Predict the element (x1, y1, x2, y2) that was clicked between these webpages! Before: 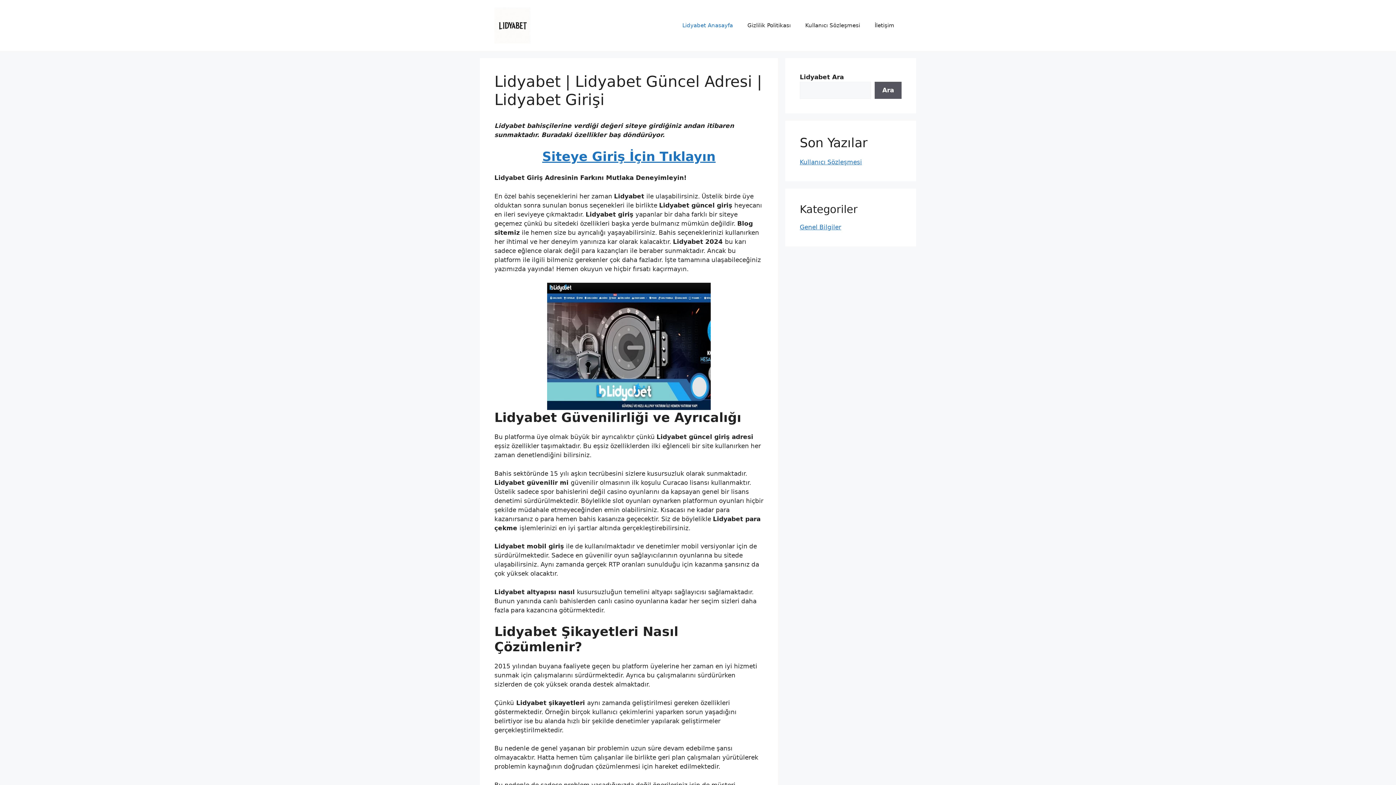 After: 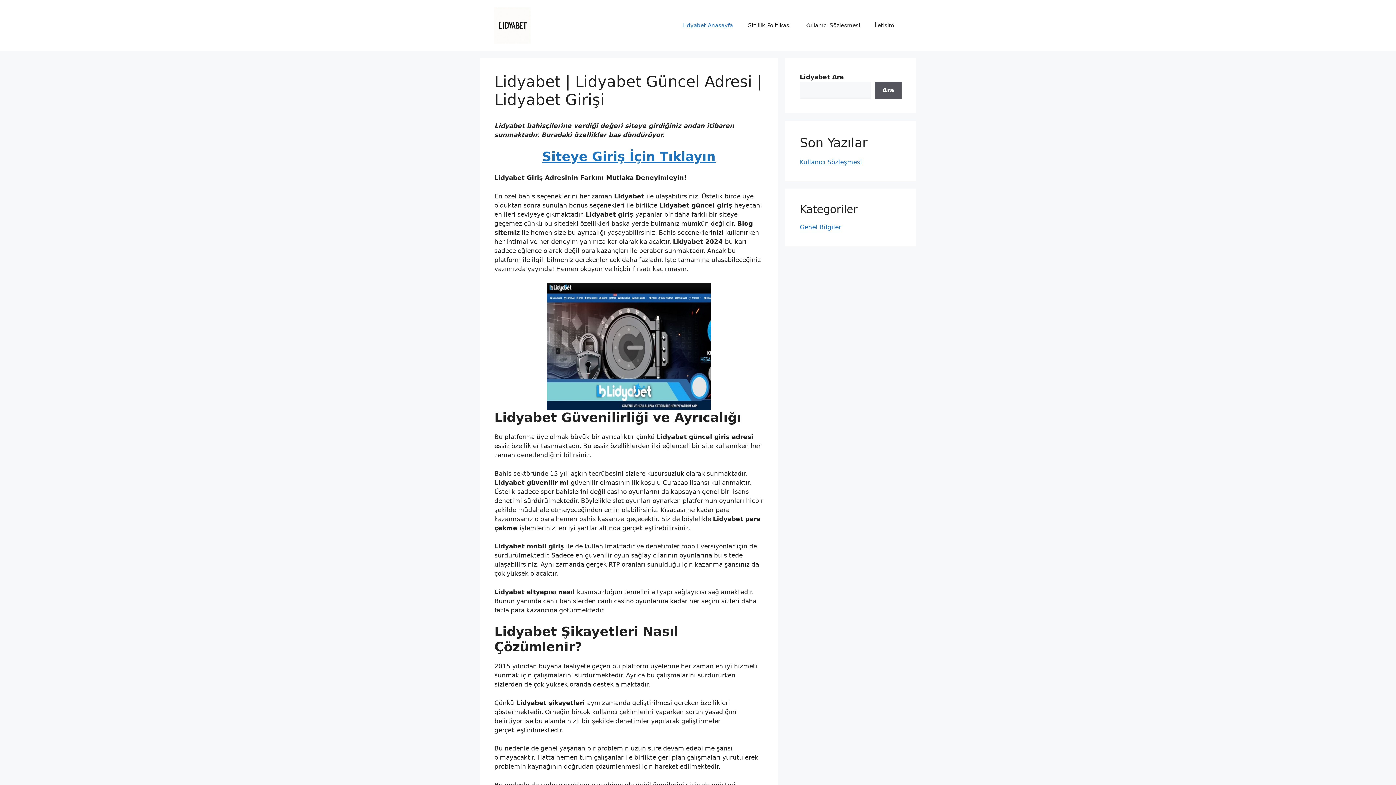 Action: label: Lidyabet Anasayfa bbox: (675, 14, 740, 36)